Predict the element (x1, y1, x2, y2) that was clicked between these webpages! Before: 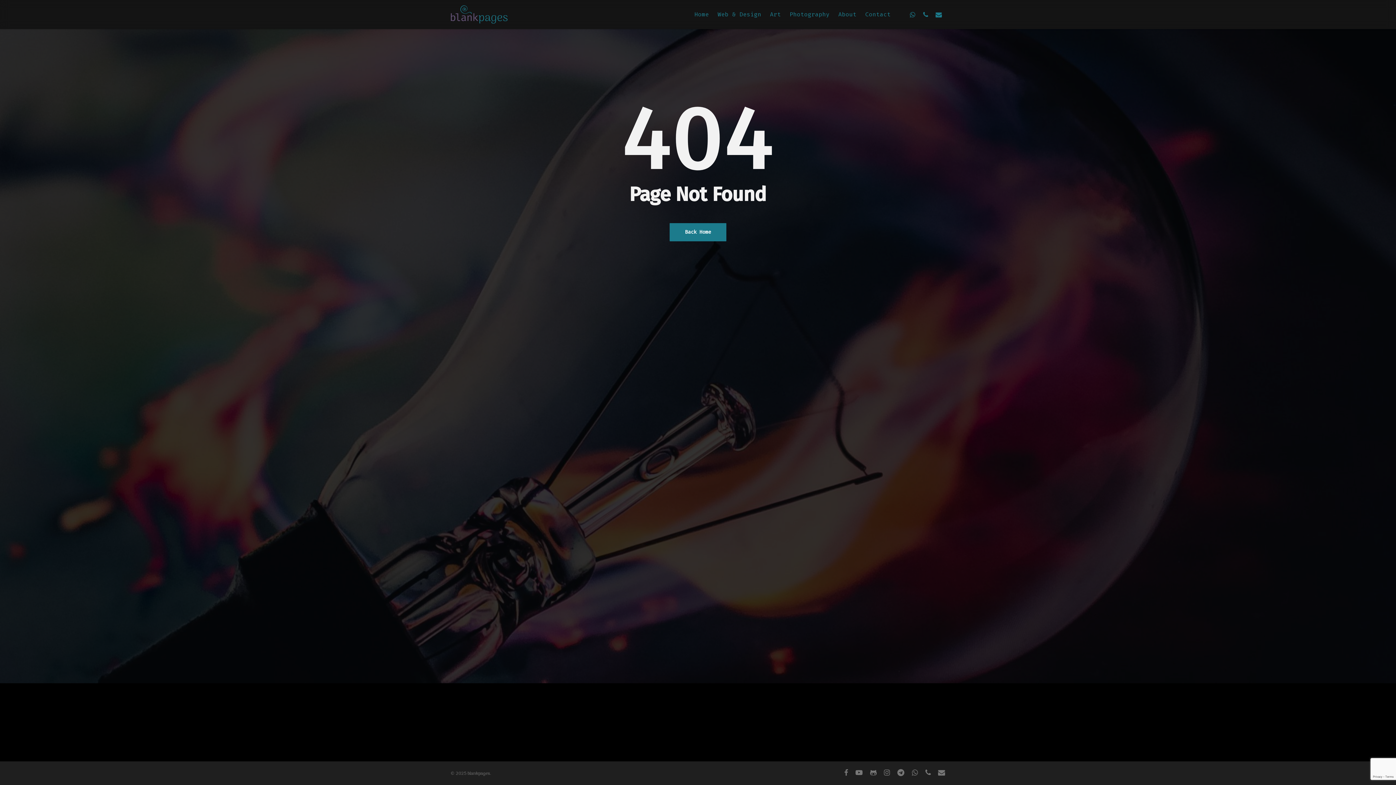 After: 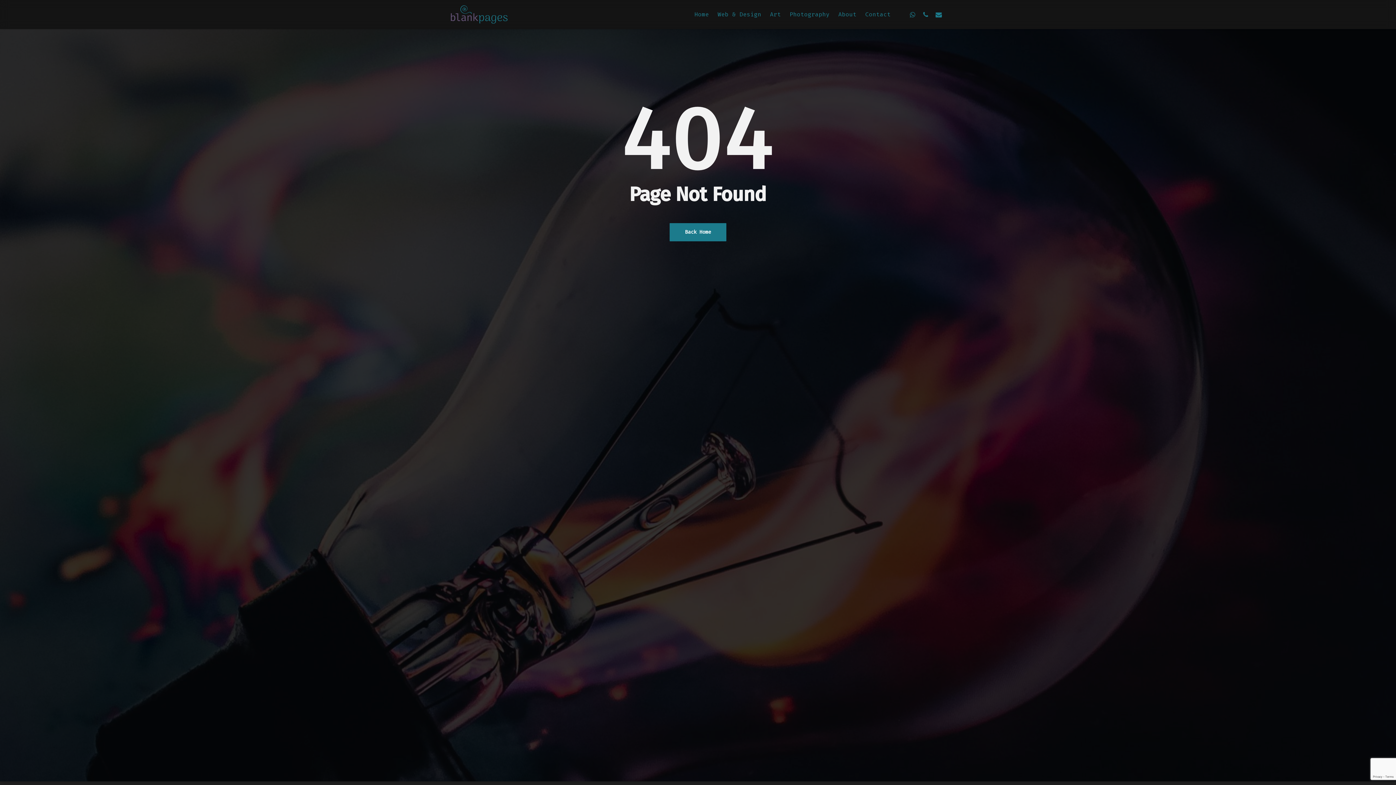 Action: label: youtube bbox: (855, 769, 862, 777)